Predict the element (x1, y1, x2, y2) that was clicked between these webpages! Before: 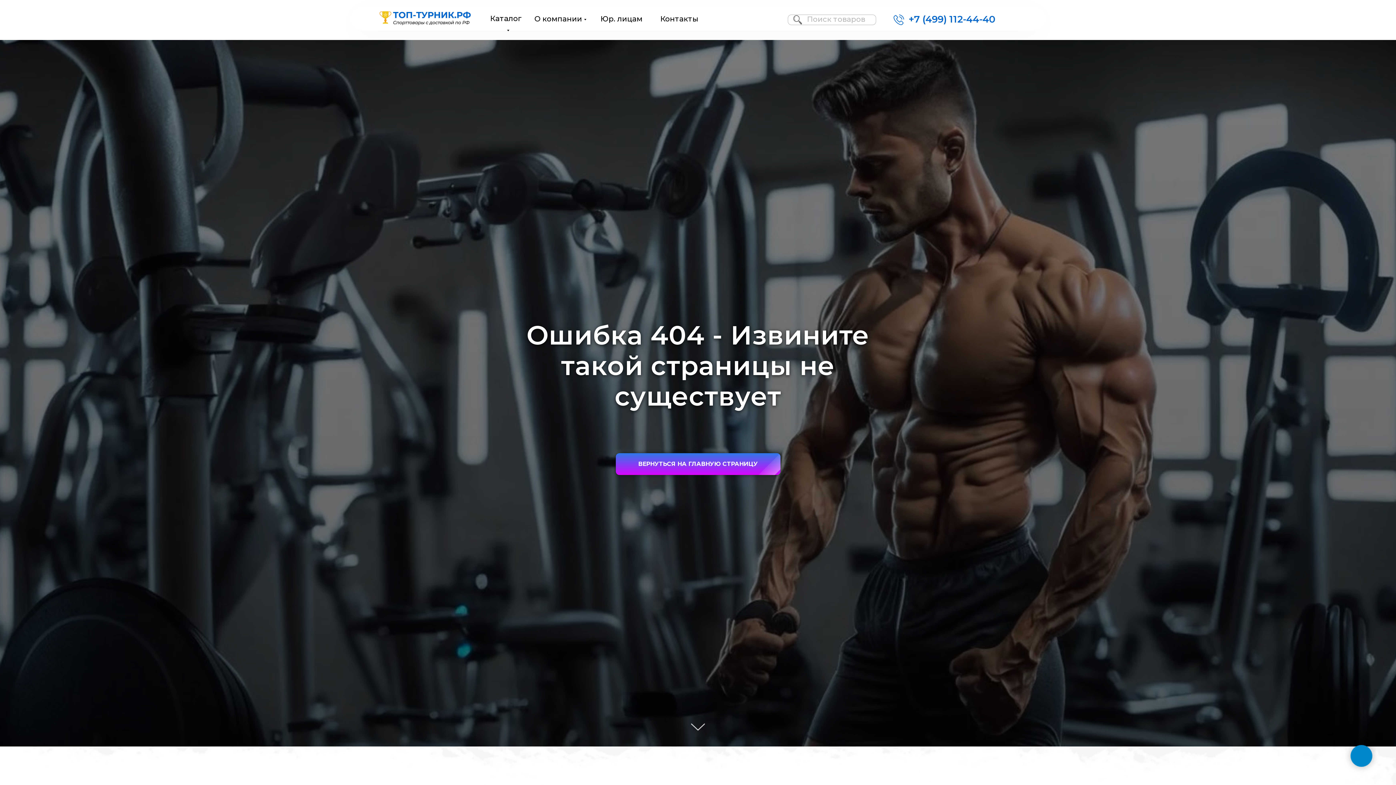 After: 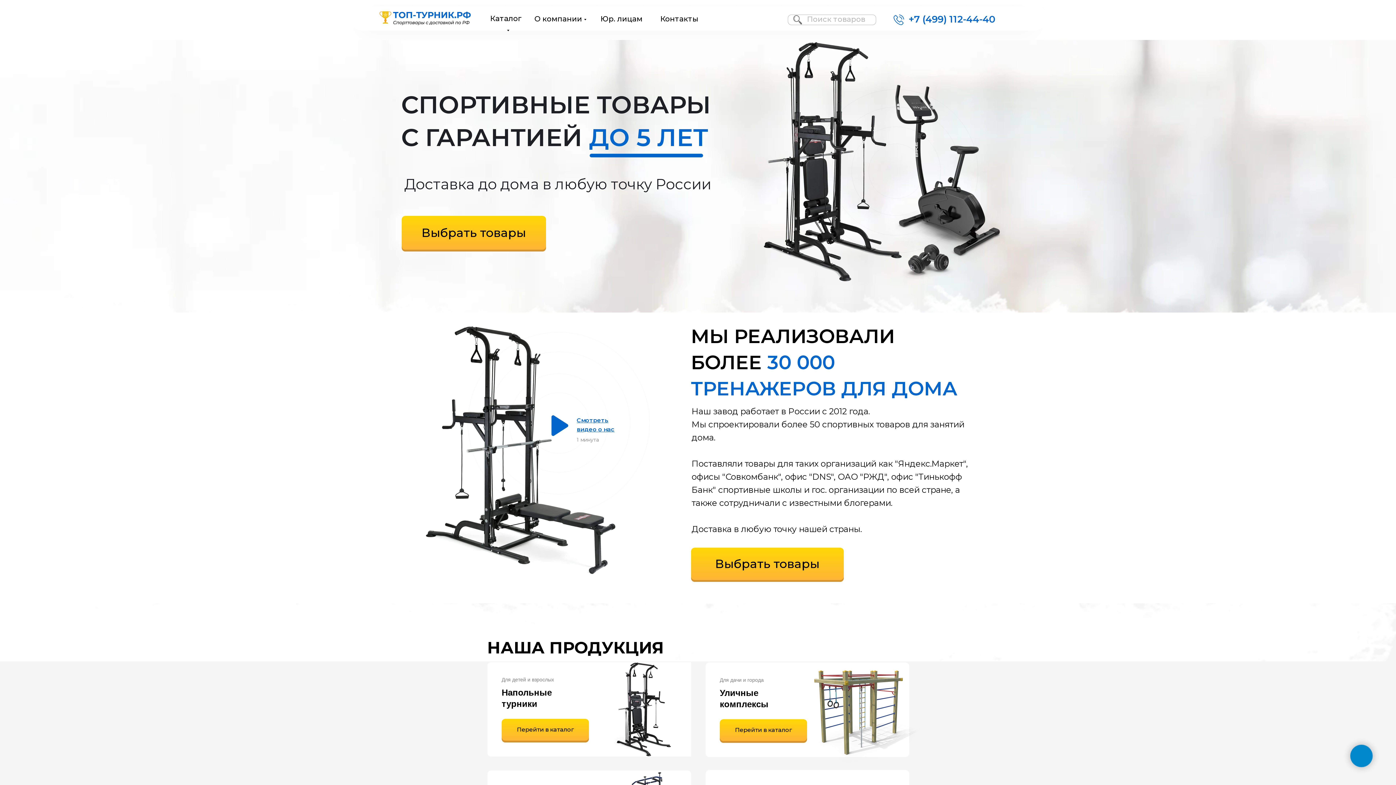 Action: label: ВЕРНУТЬСЯ НА ГЛАВНУЮ СТРАНИЦУ bbox: (615, 453, 780, 475)